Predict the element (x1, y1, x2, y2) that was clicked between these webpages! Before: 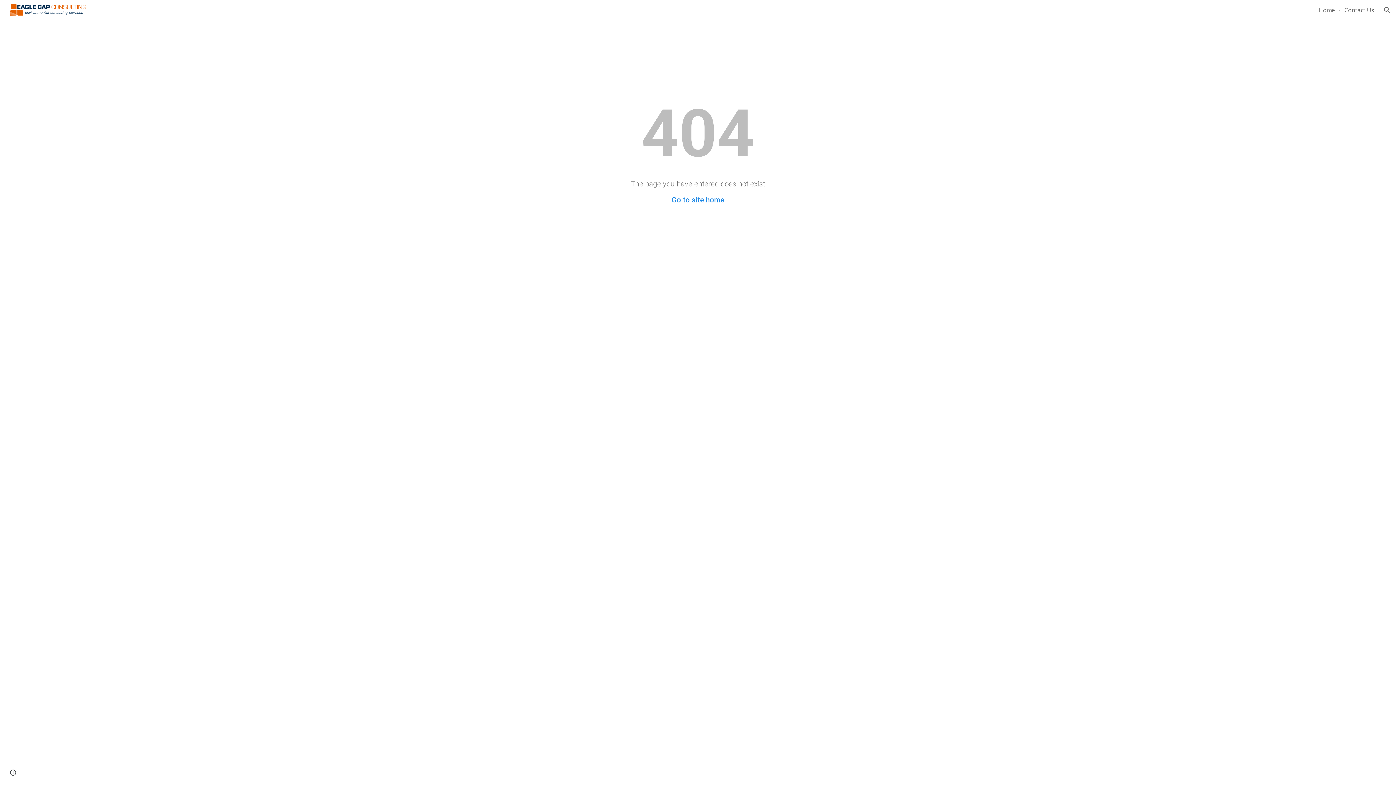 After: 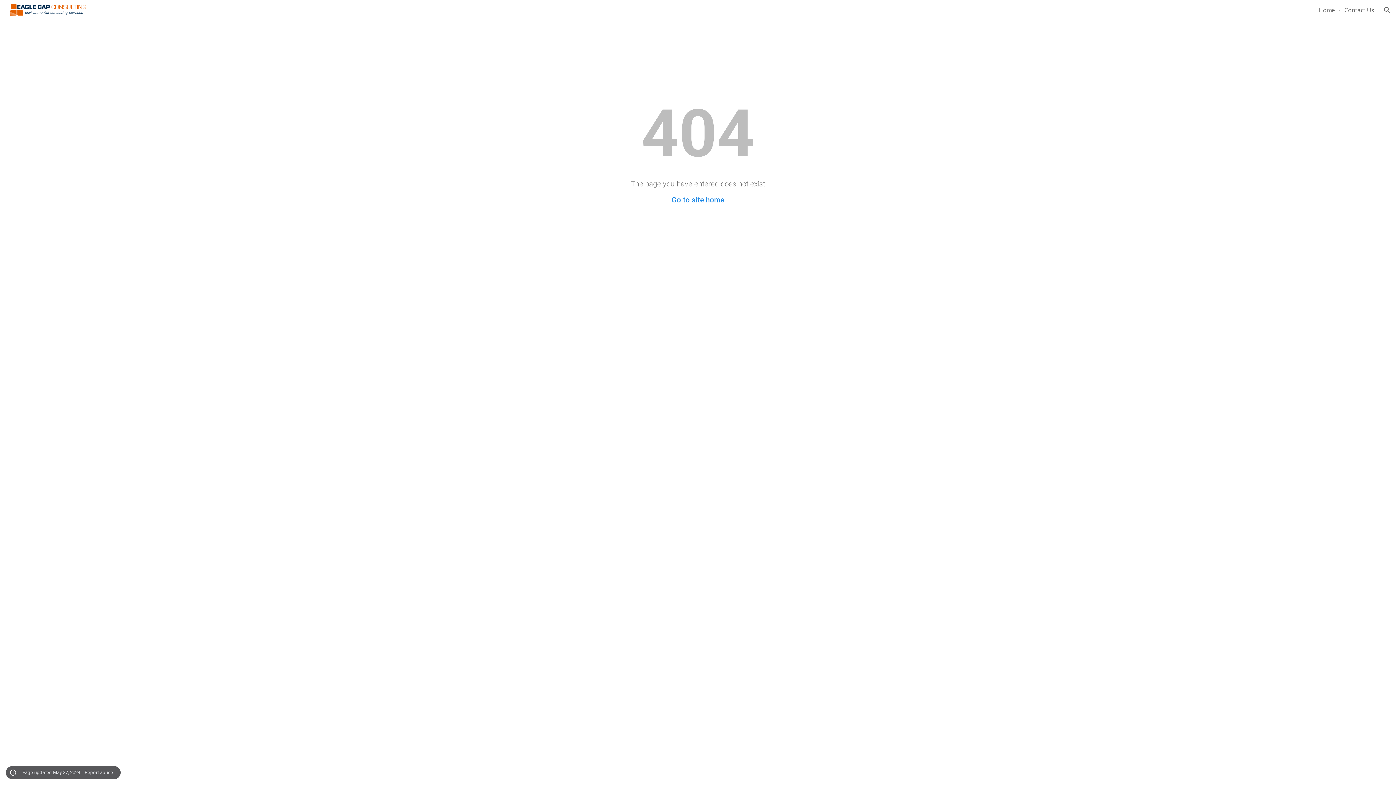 Action: label: Site actions bbox: (8, 768, 18, 778)